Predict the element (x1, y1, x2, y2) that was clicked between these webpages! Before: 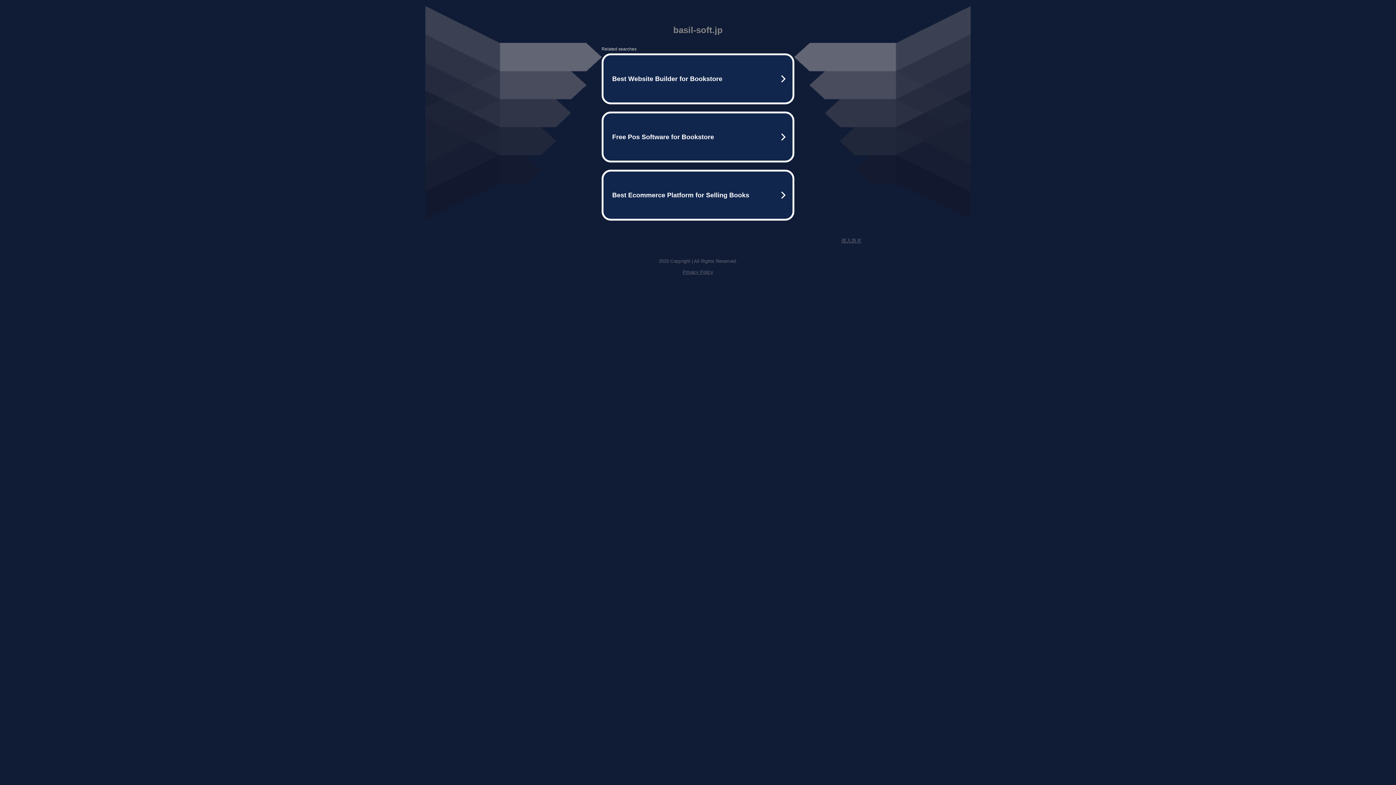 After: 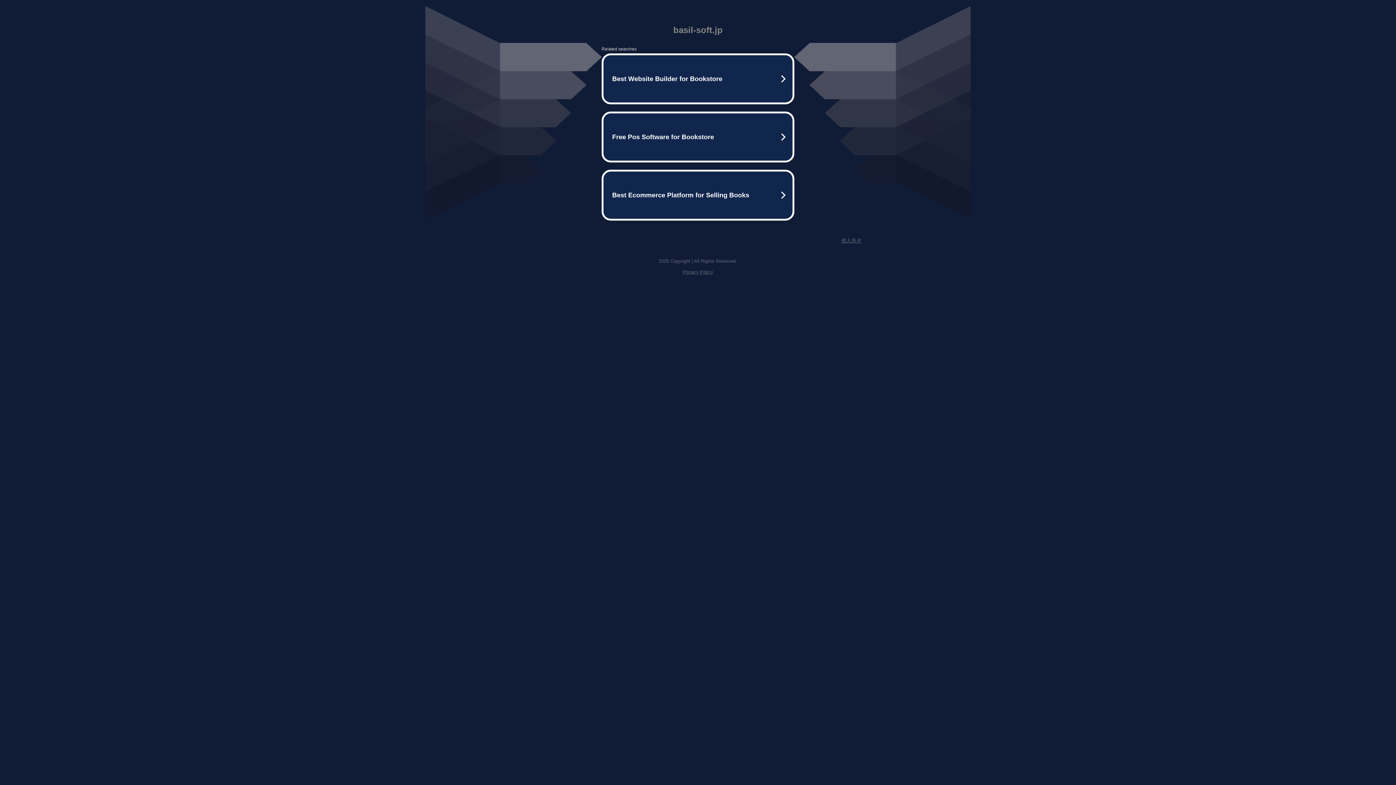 Action: label: 借入急ぎ bbox: (841, 237, 861, 243)